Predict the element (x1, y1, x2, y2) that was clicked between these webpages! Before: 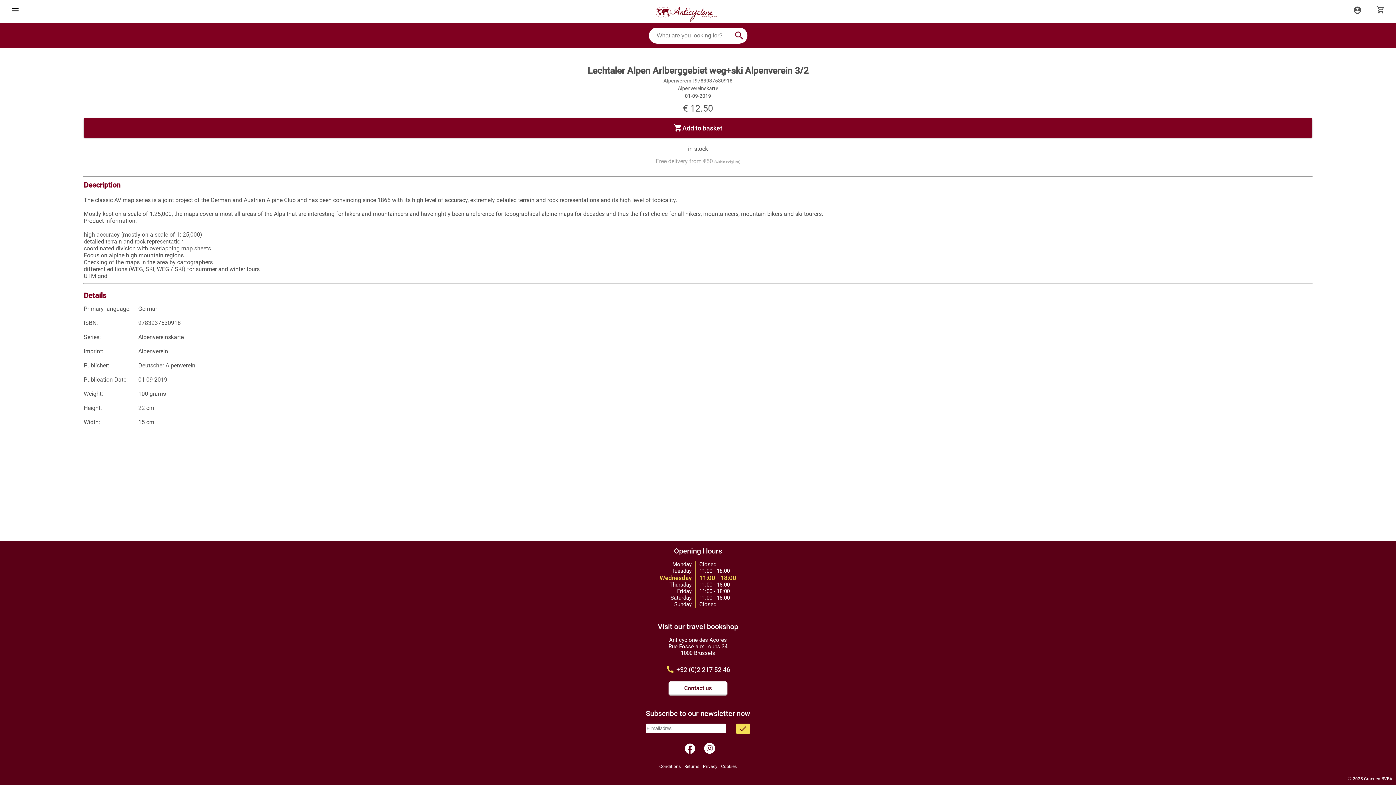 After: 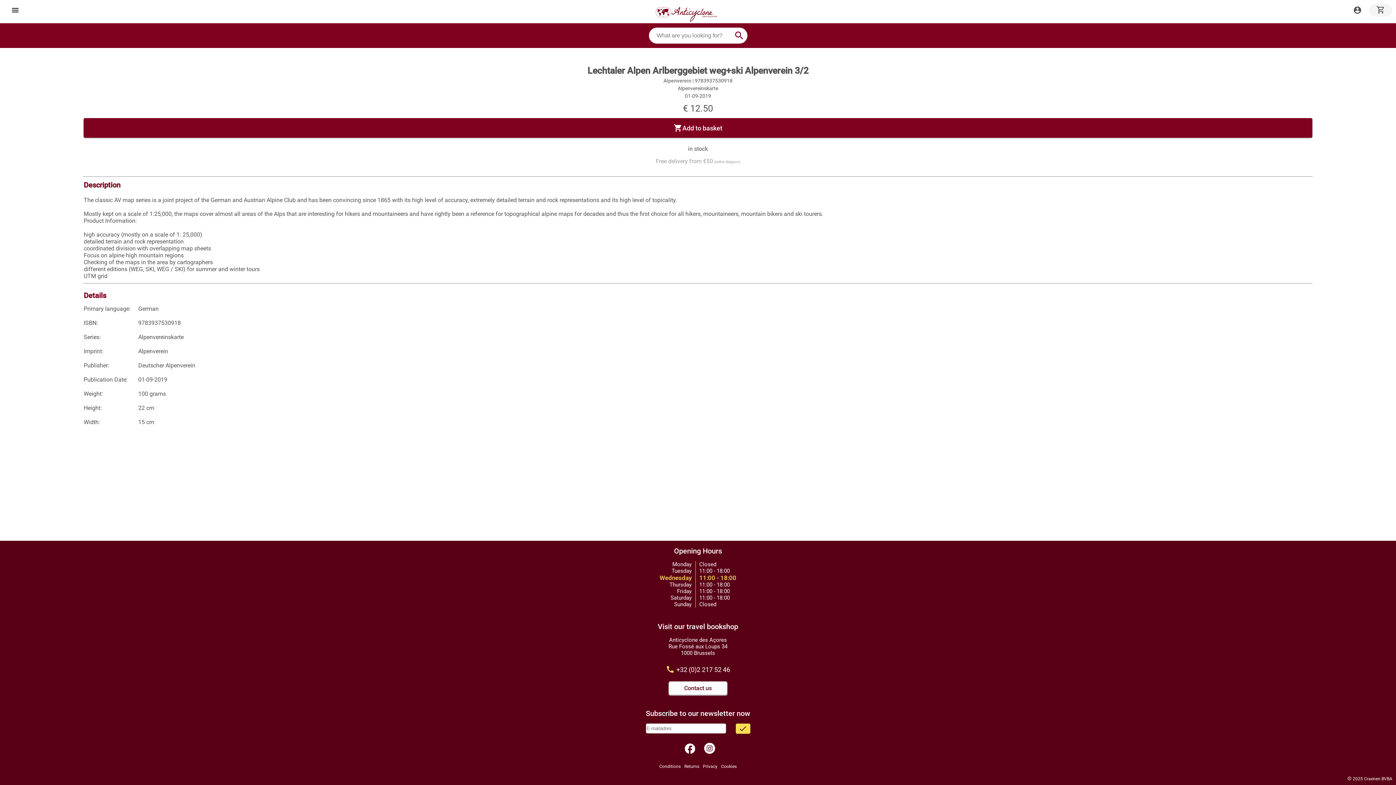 Action: bbox: (1369, 3, 1392, 16) label: shopping_cart